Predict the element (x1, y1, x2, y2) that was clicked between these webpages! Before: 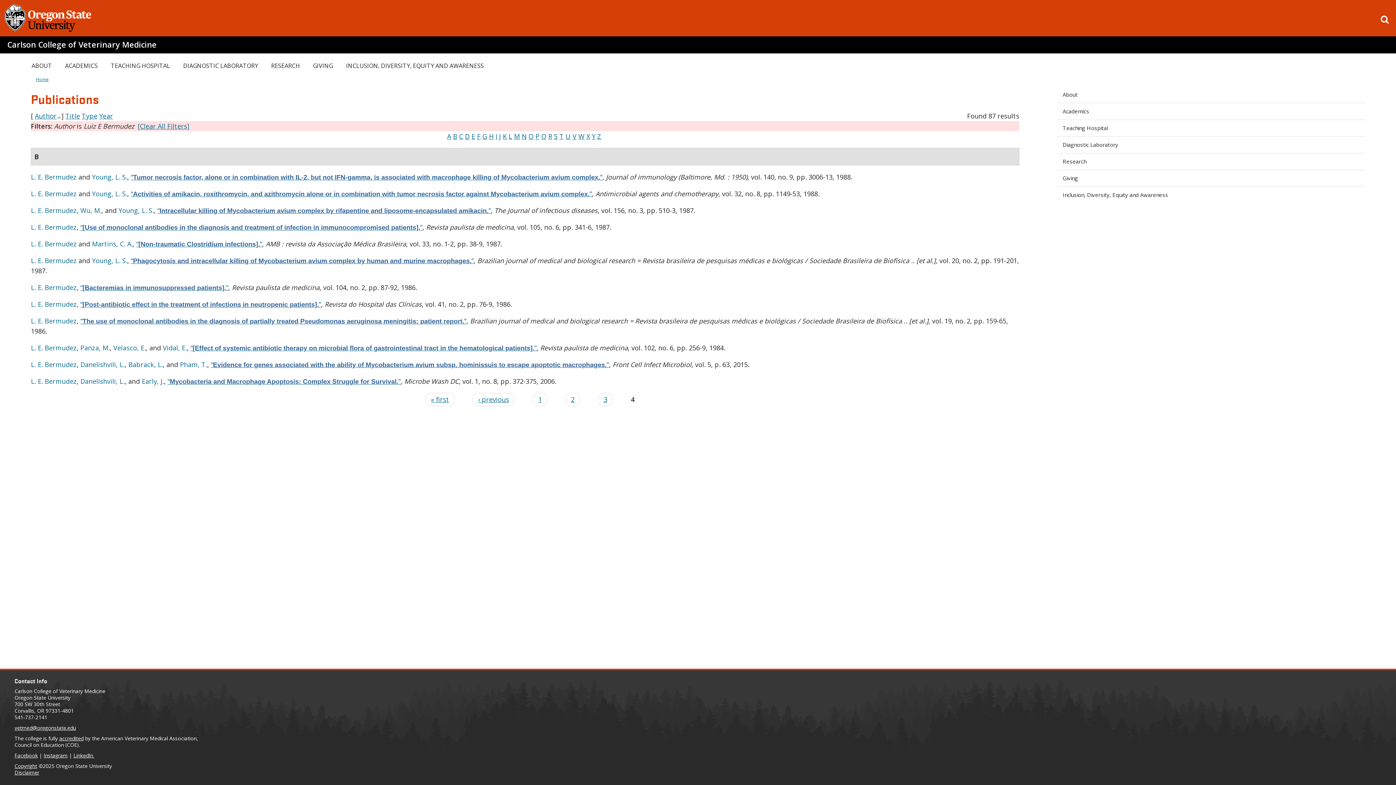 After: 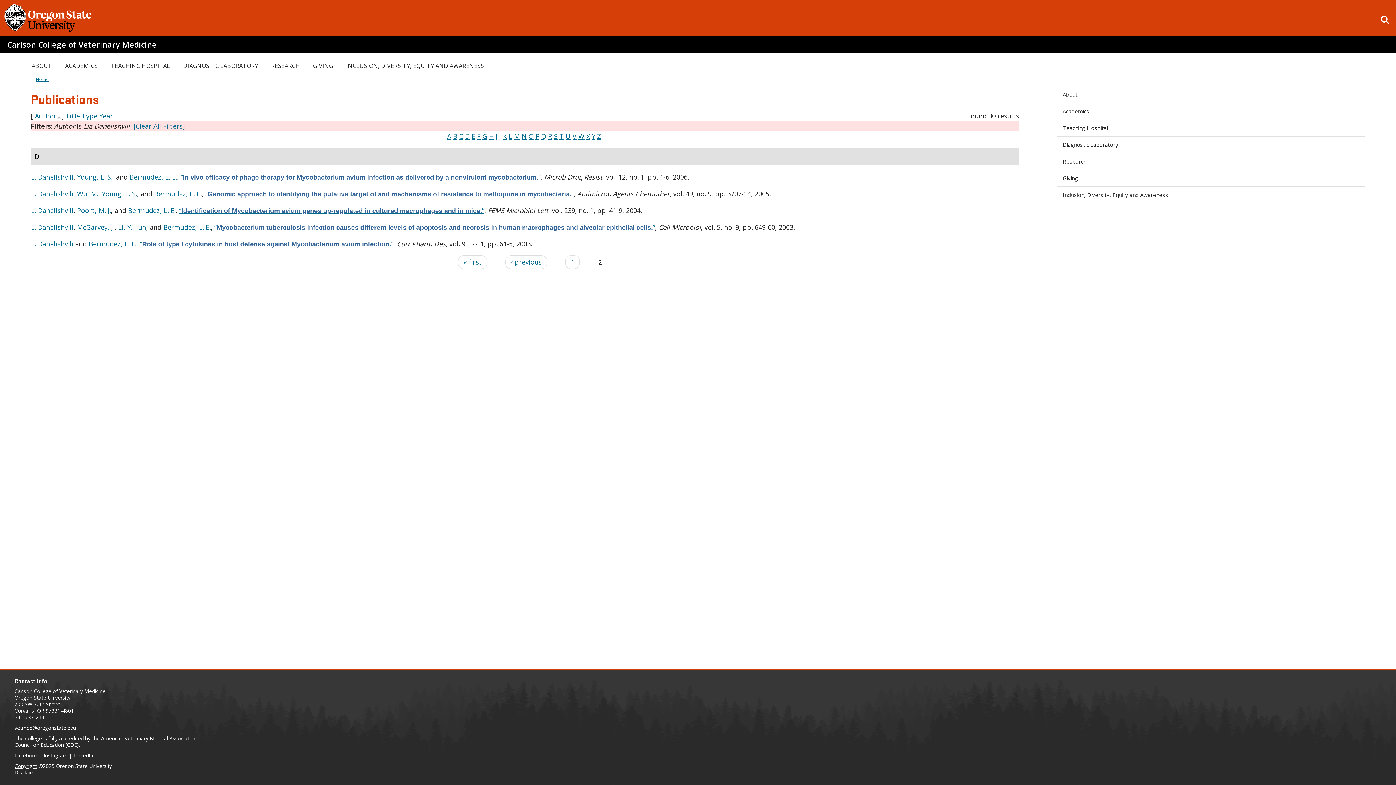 Action: bbox: (80, 360, 124, 369) label: Danelishvili, L.